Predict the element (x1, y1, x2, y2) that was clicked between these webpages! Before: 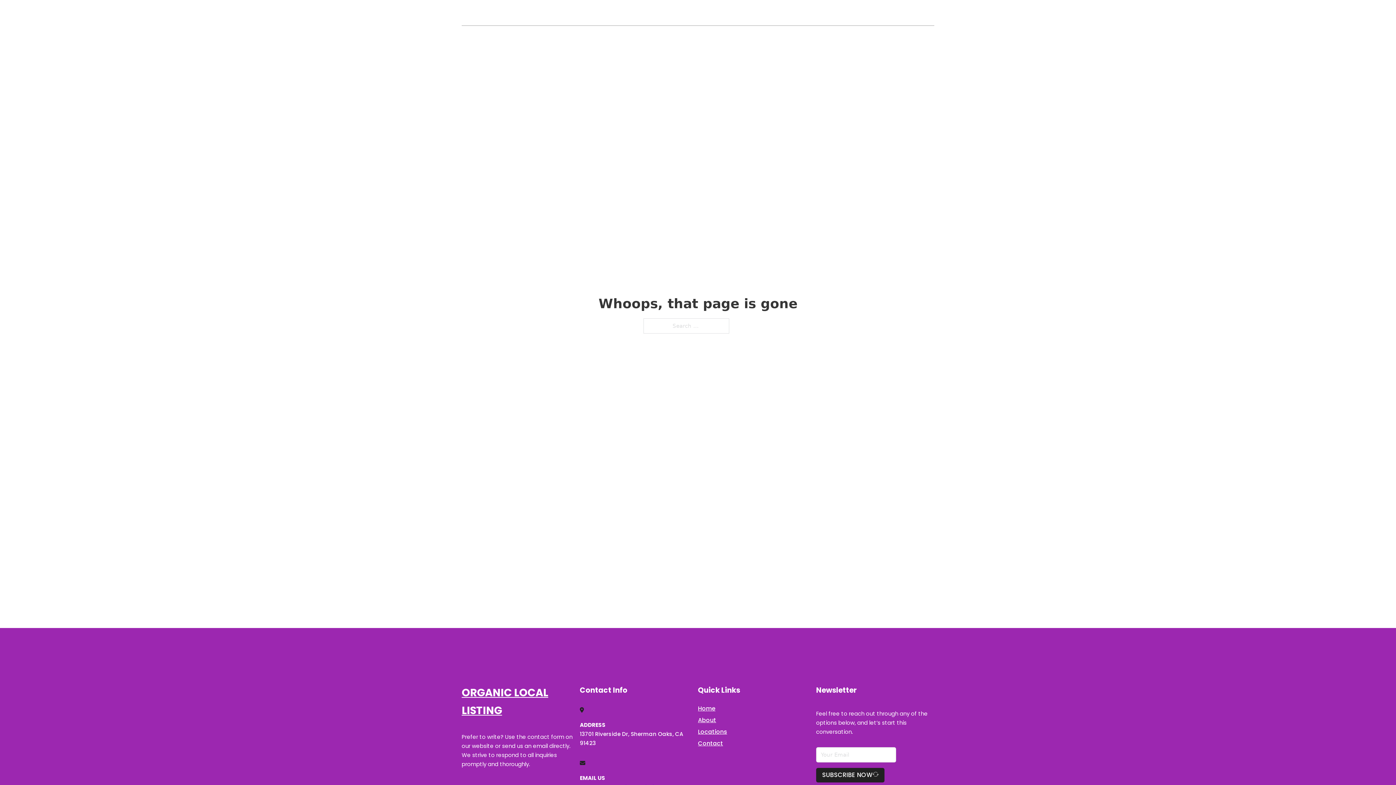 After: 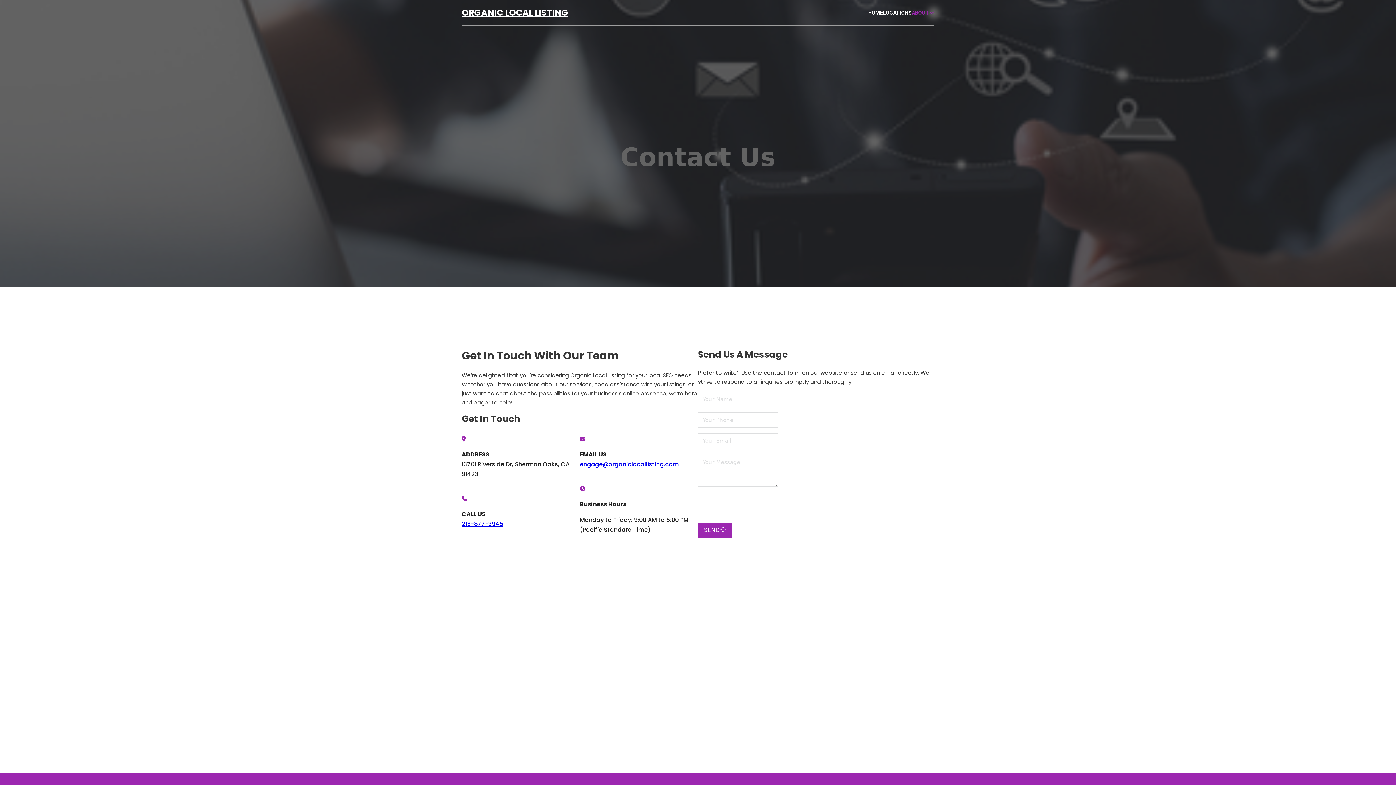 Action: bbox: (698, 738, 723, 748) label: Contact